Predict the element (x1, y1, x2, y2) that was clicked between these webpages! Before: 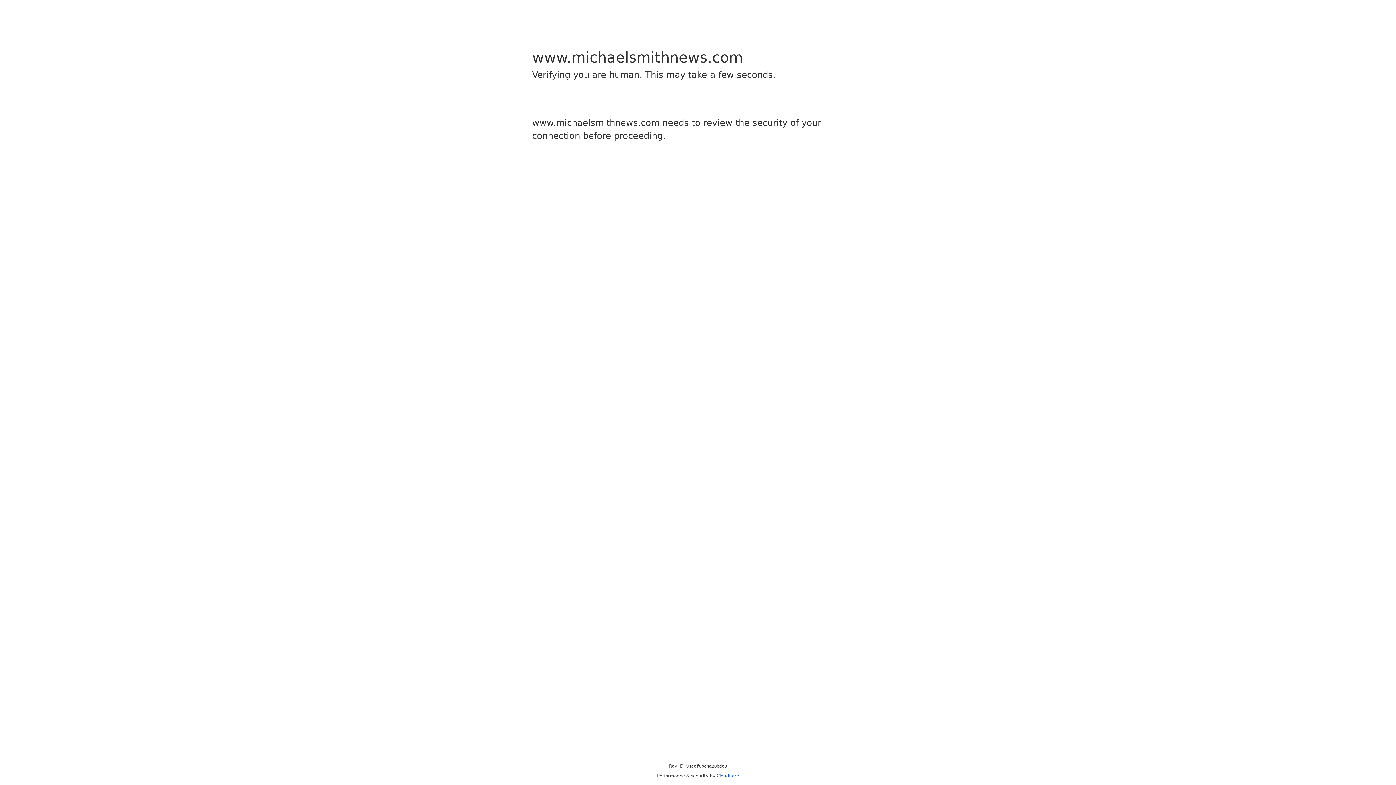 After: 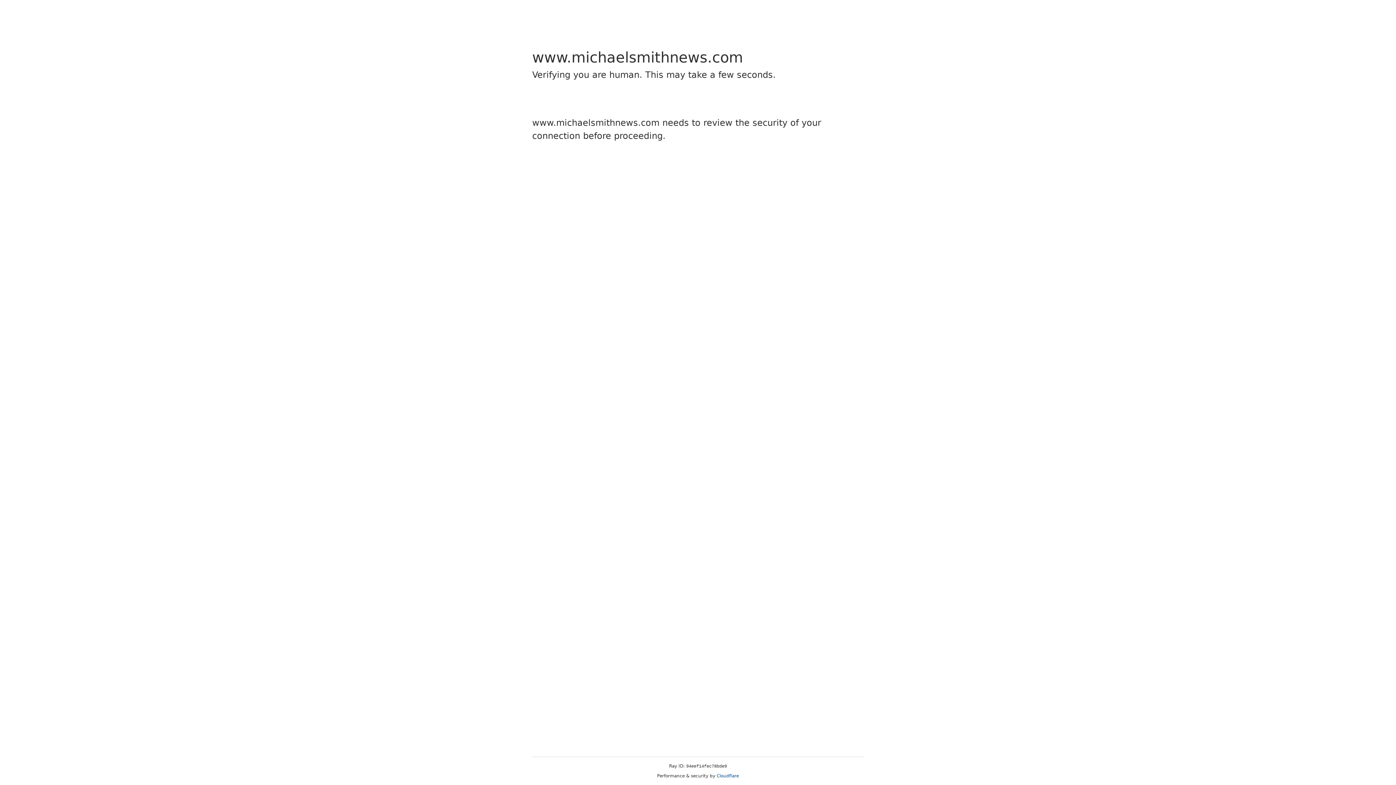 Action: label: Cloudflare bbox: (716, 773, 739, 778)